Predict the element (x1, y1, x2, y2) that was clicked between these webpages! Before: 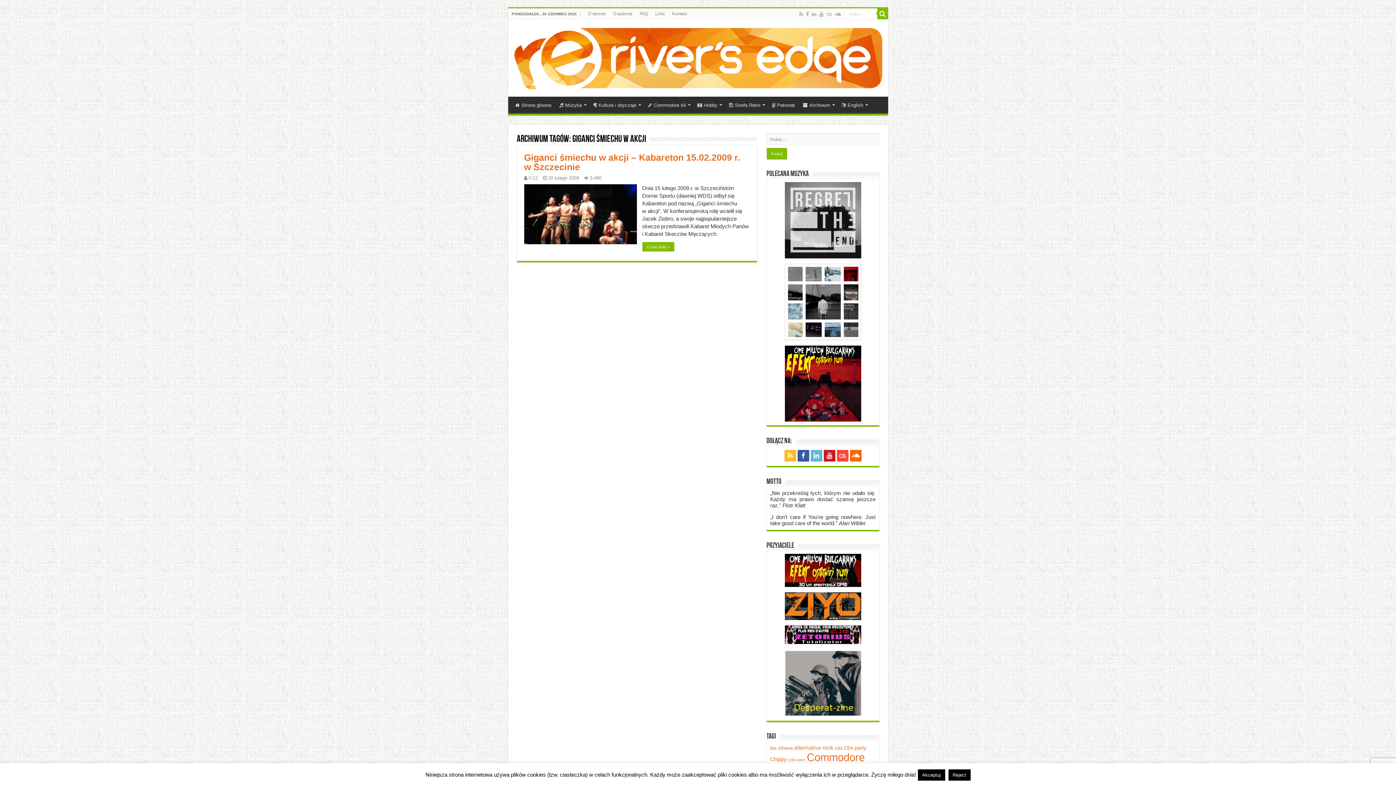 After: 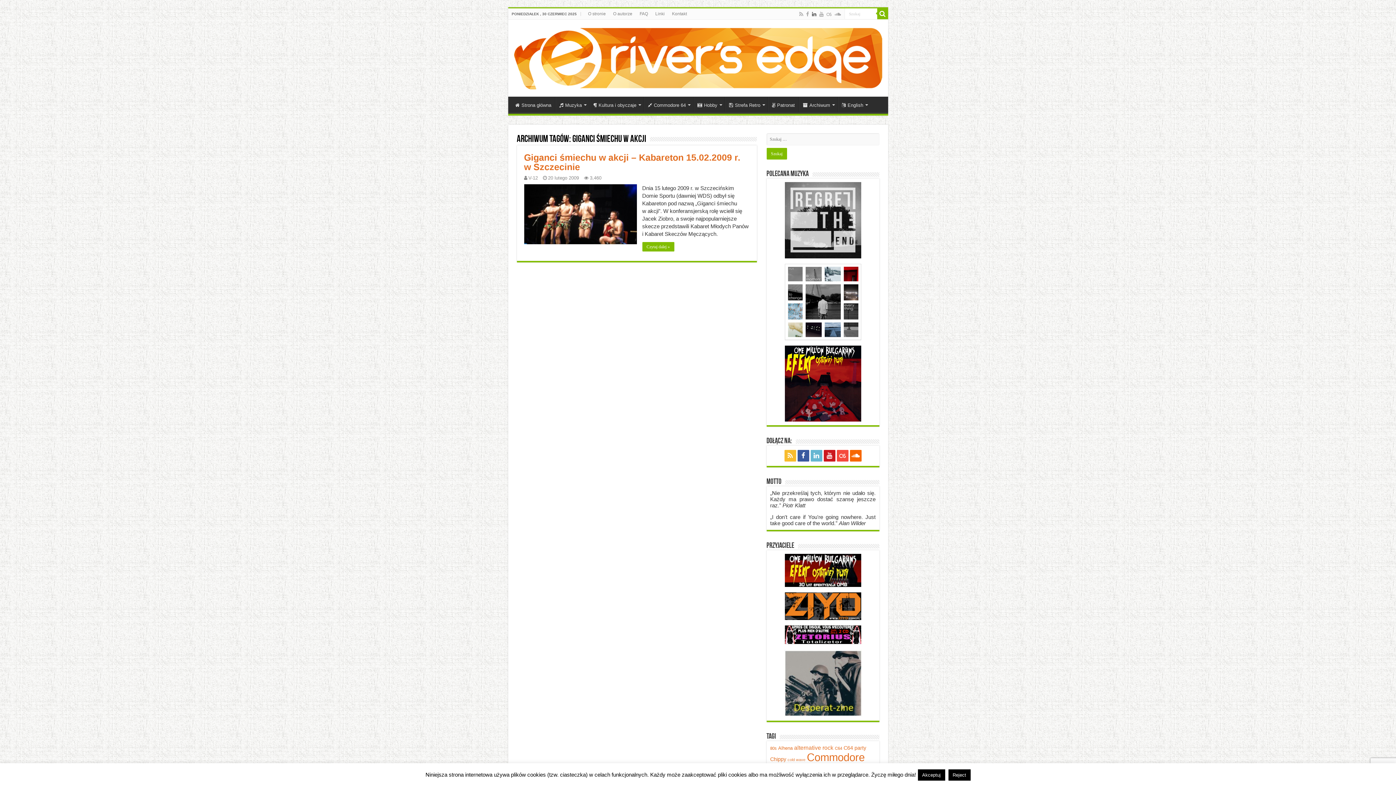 Action: bbox: (811, 9, 817, 18)